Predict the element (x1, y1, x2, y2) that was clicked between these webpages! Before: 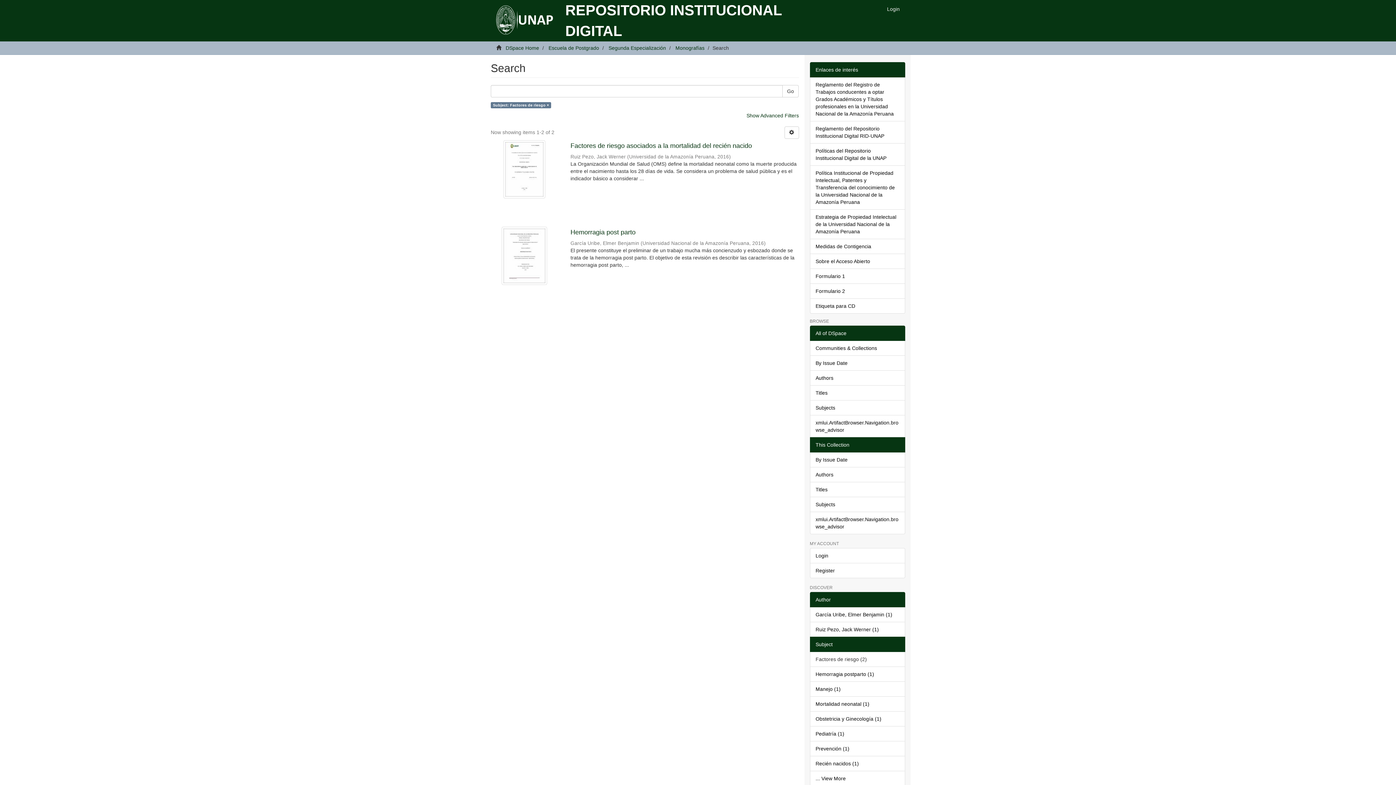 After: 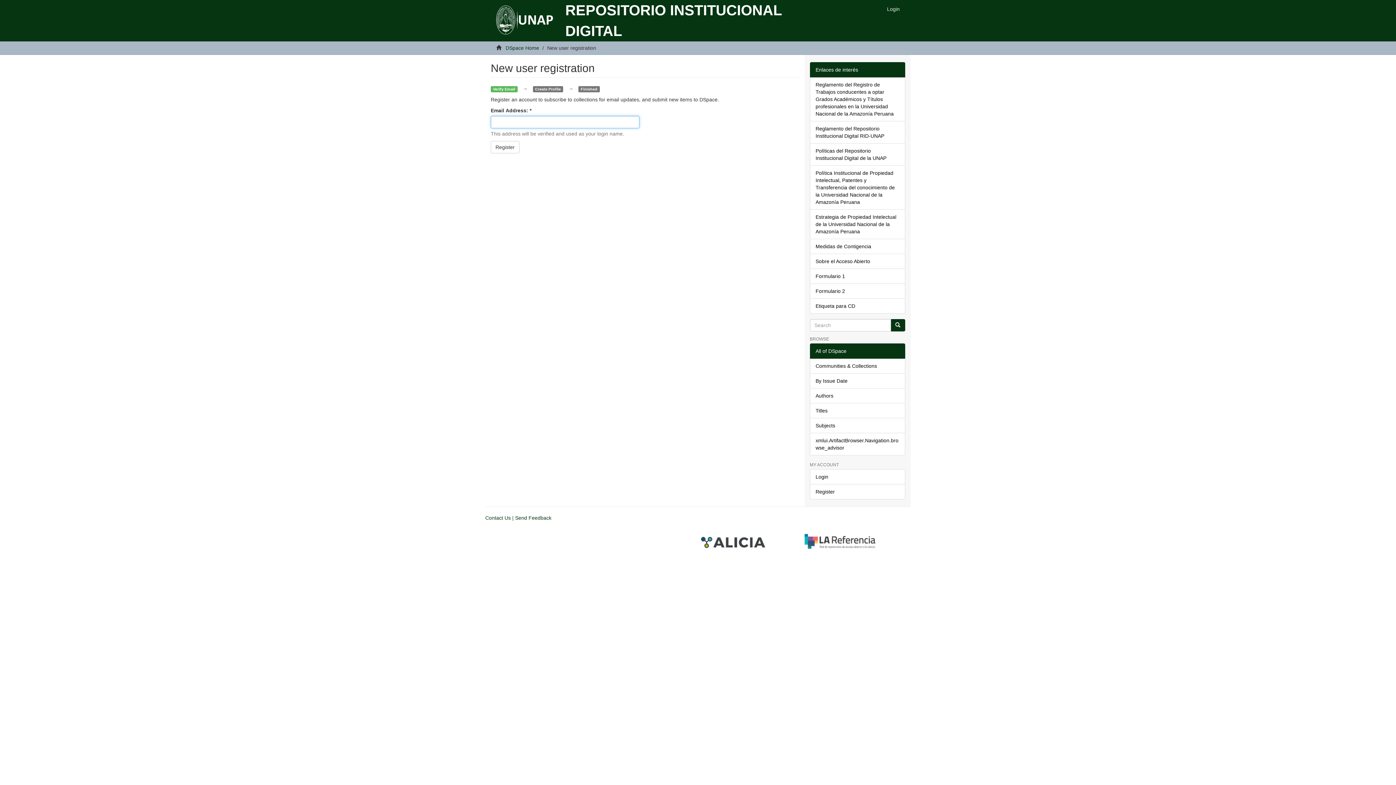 Action: bbox: (810, 563, 905, 578) label: Register